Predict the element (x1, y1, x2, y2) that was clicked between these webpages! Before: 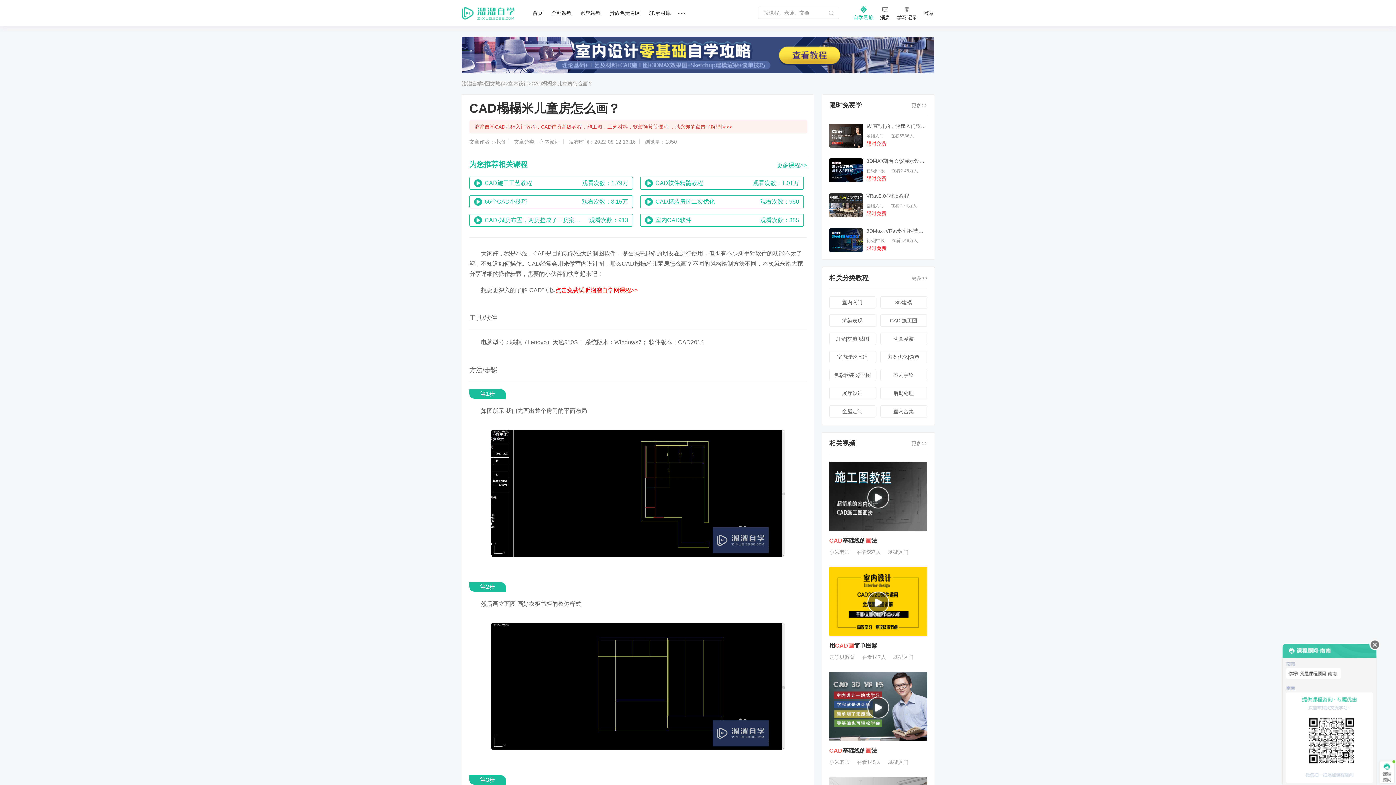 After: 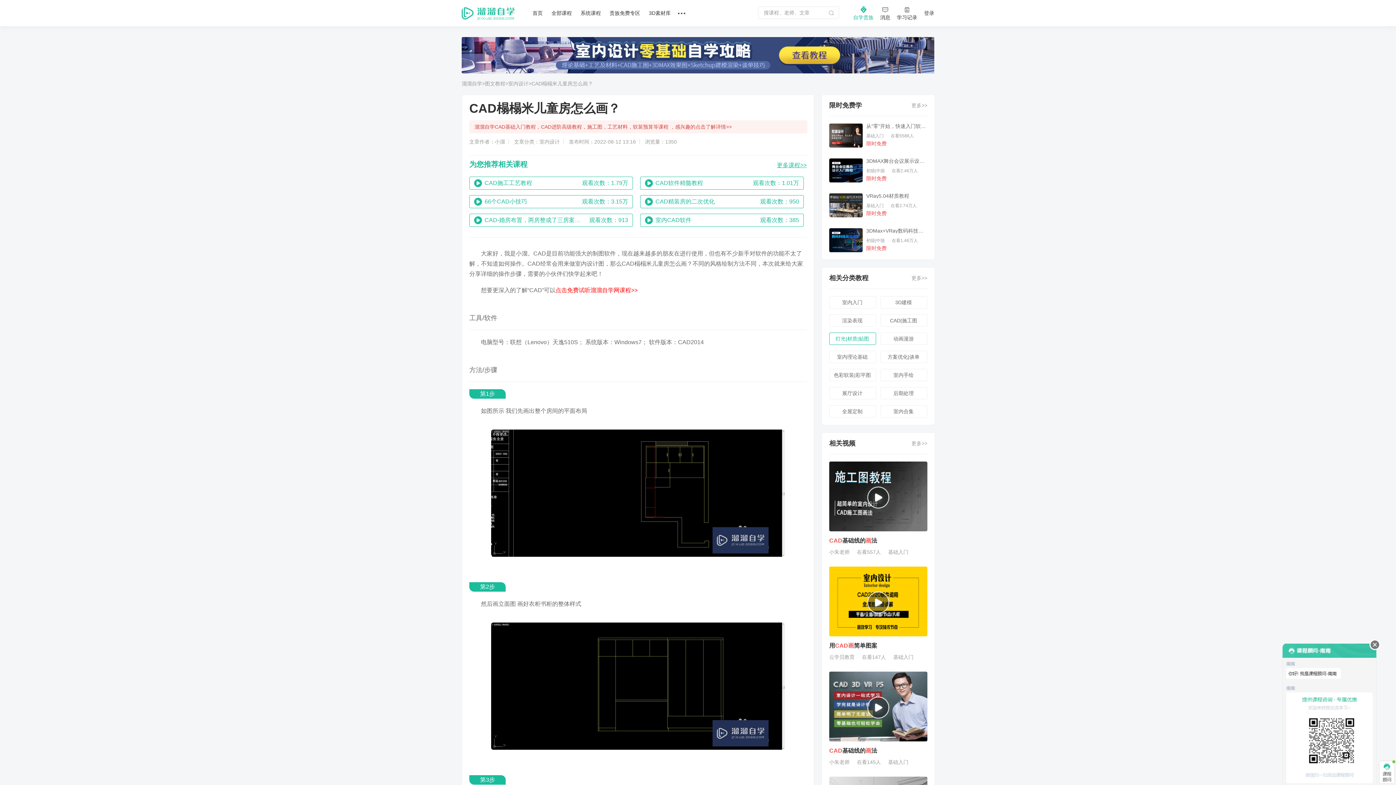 Action: bbox: (835, 336, 869, 341) label: 灯光|材质|贴图